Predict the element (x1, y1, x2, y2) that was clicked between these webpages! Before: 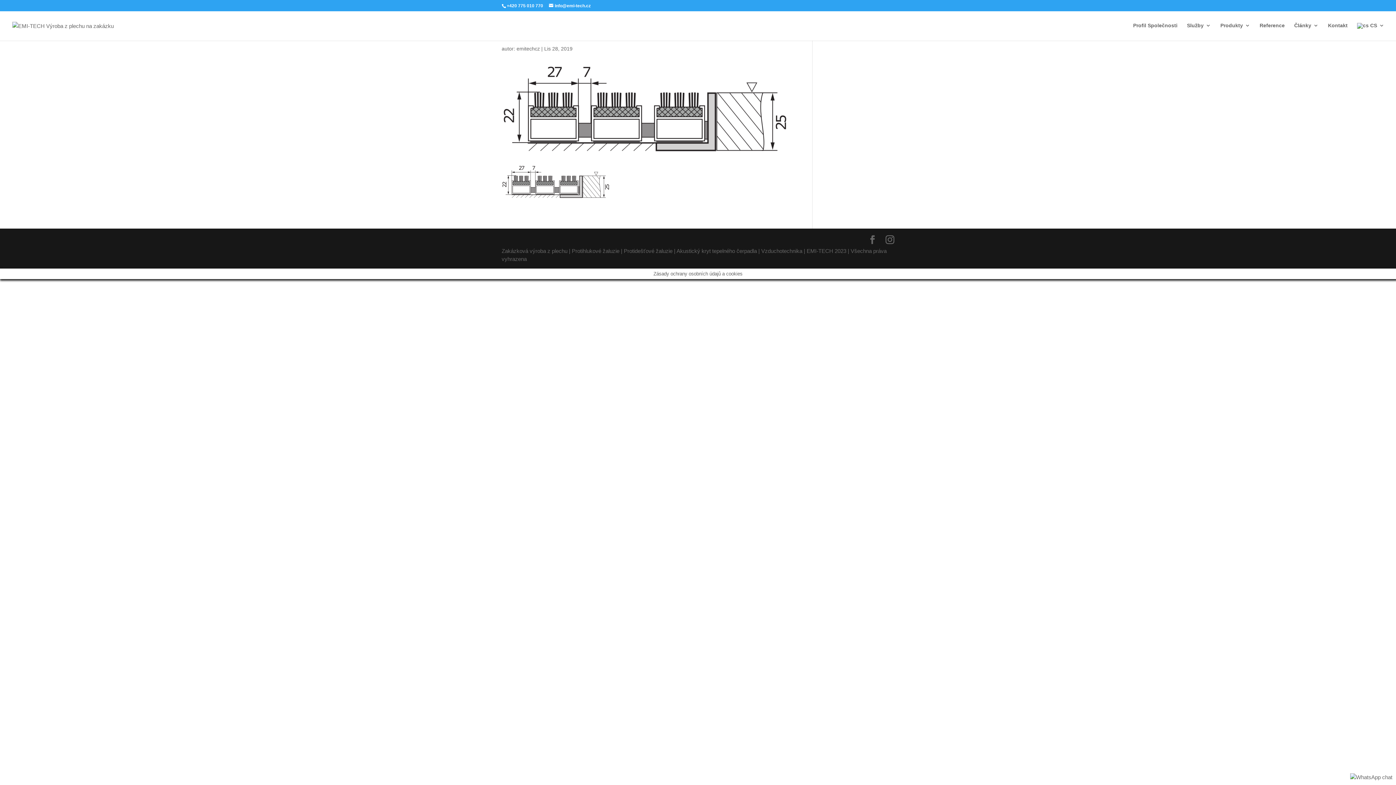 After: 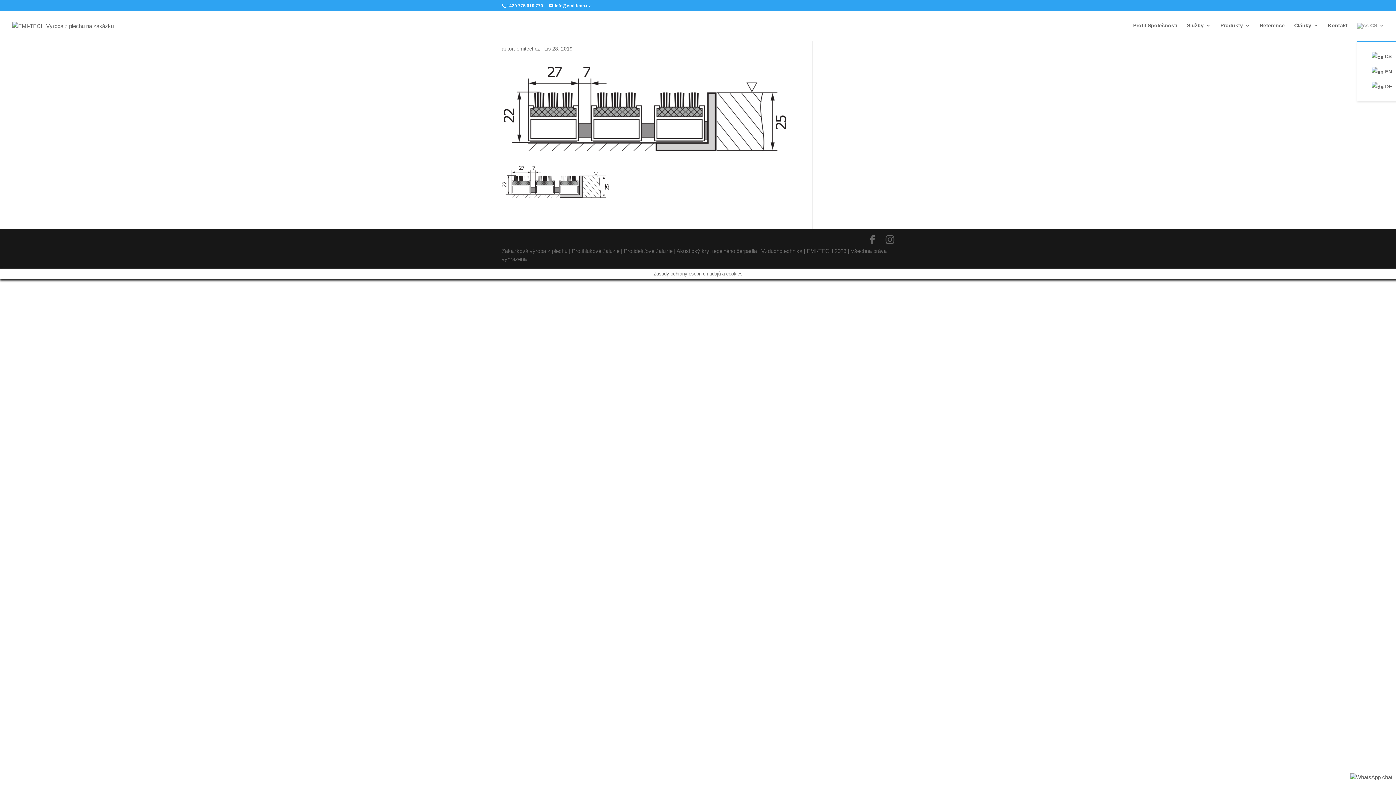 Action: bbox: (1357, 22, 1384, 40) label:  CS